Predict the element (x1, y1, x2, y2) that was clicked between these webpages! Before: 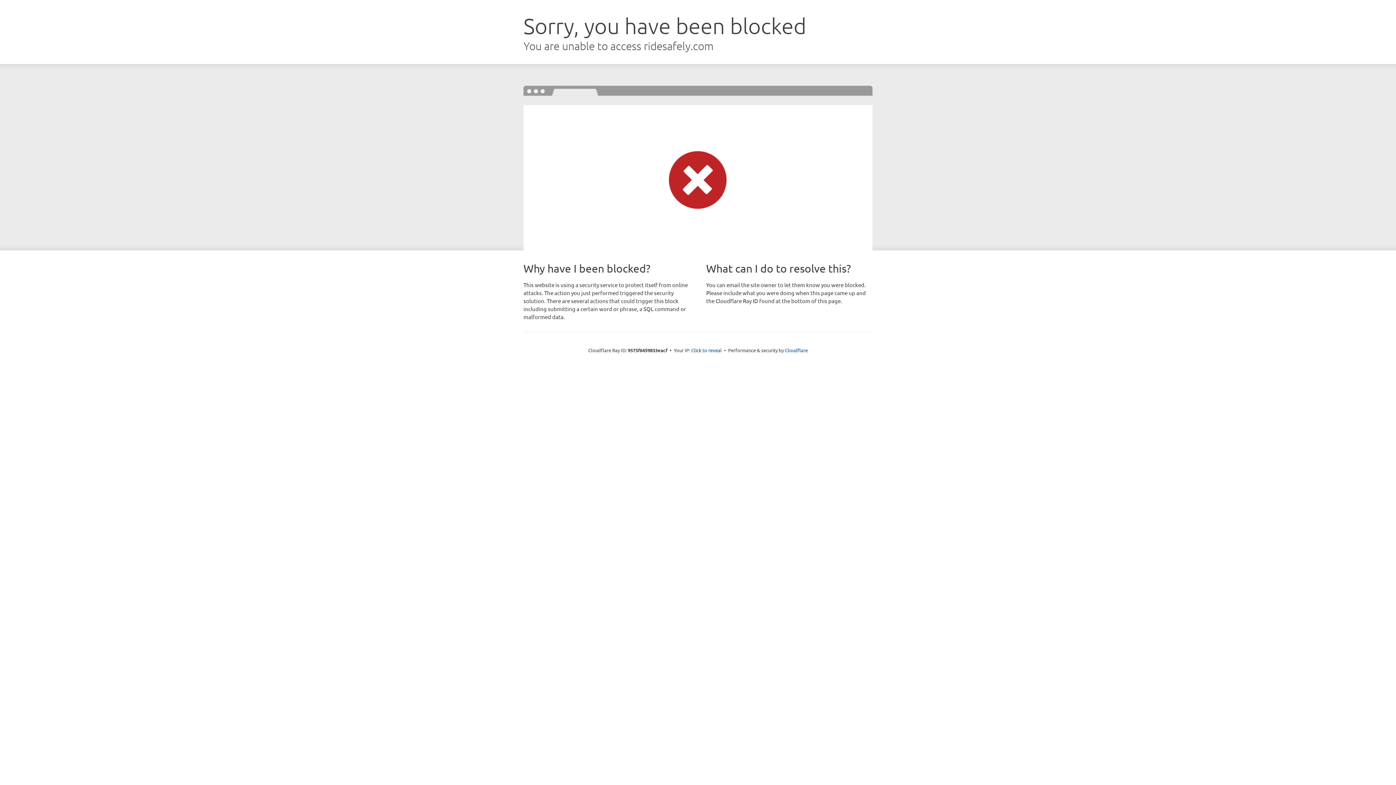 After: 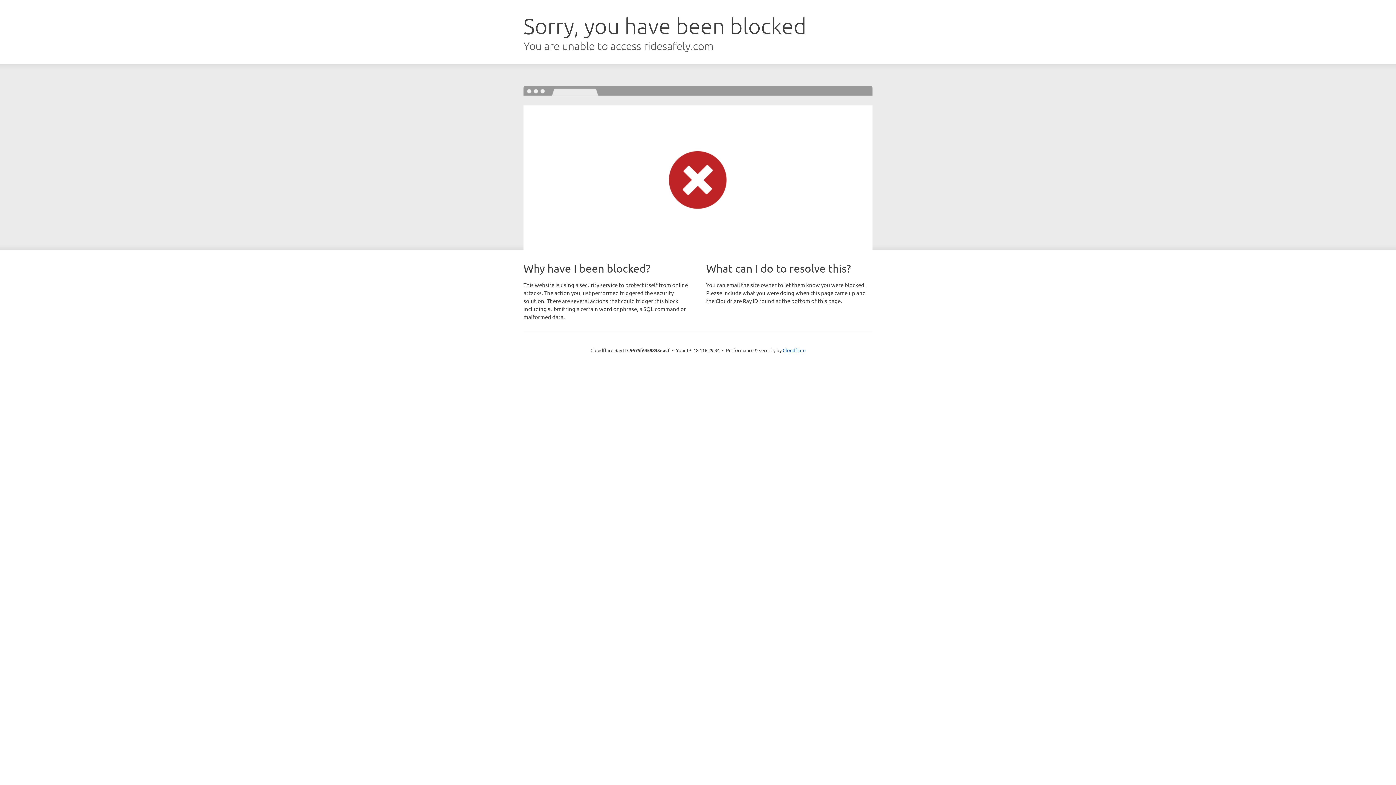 Action: label: Click to reveal bbox: (691, 346, 722, 353)